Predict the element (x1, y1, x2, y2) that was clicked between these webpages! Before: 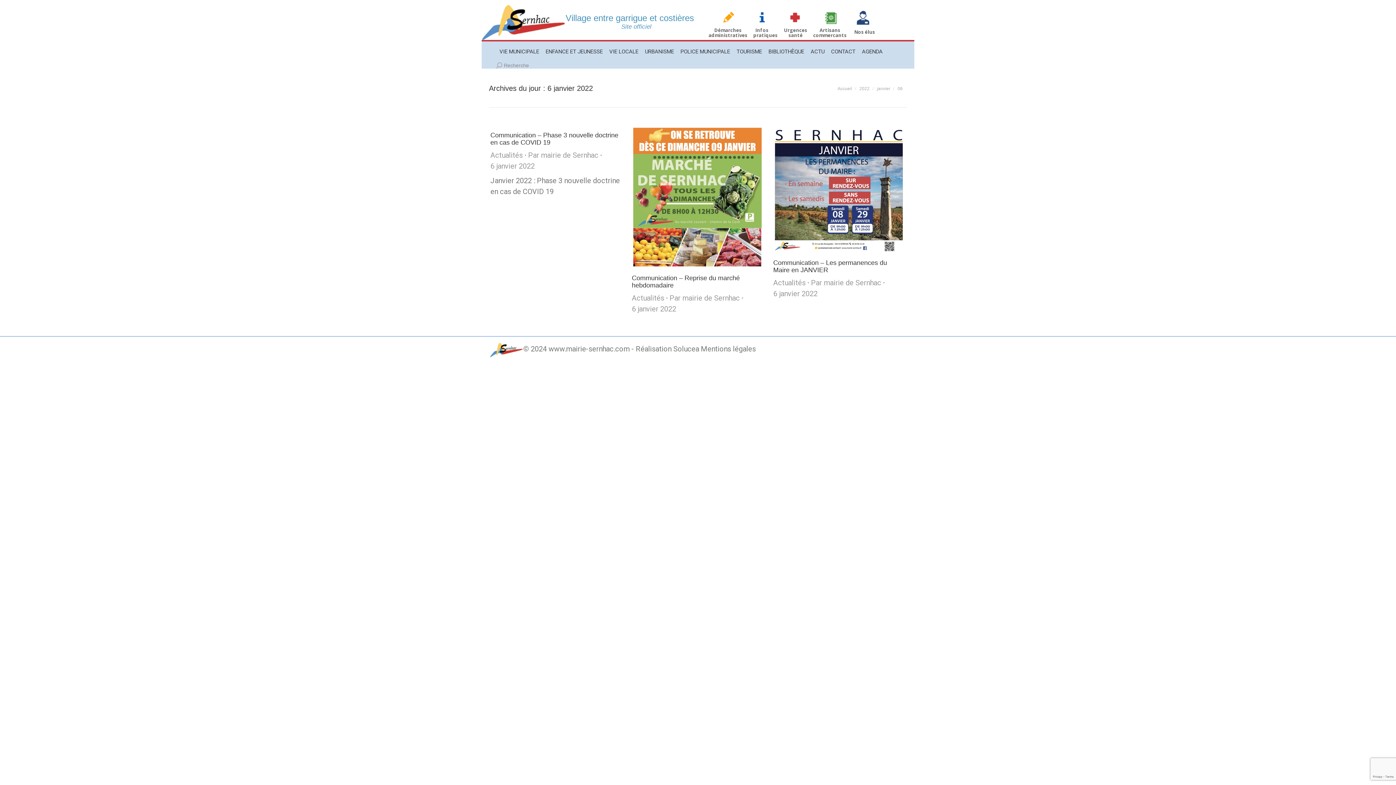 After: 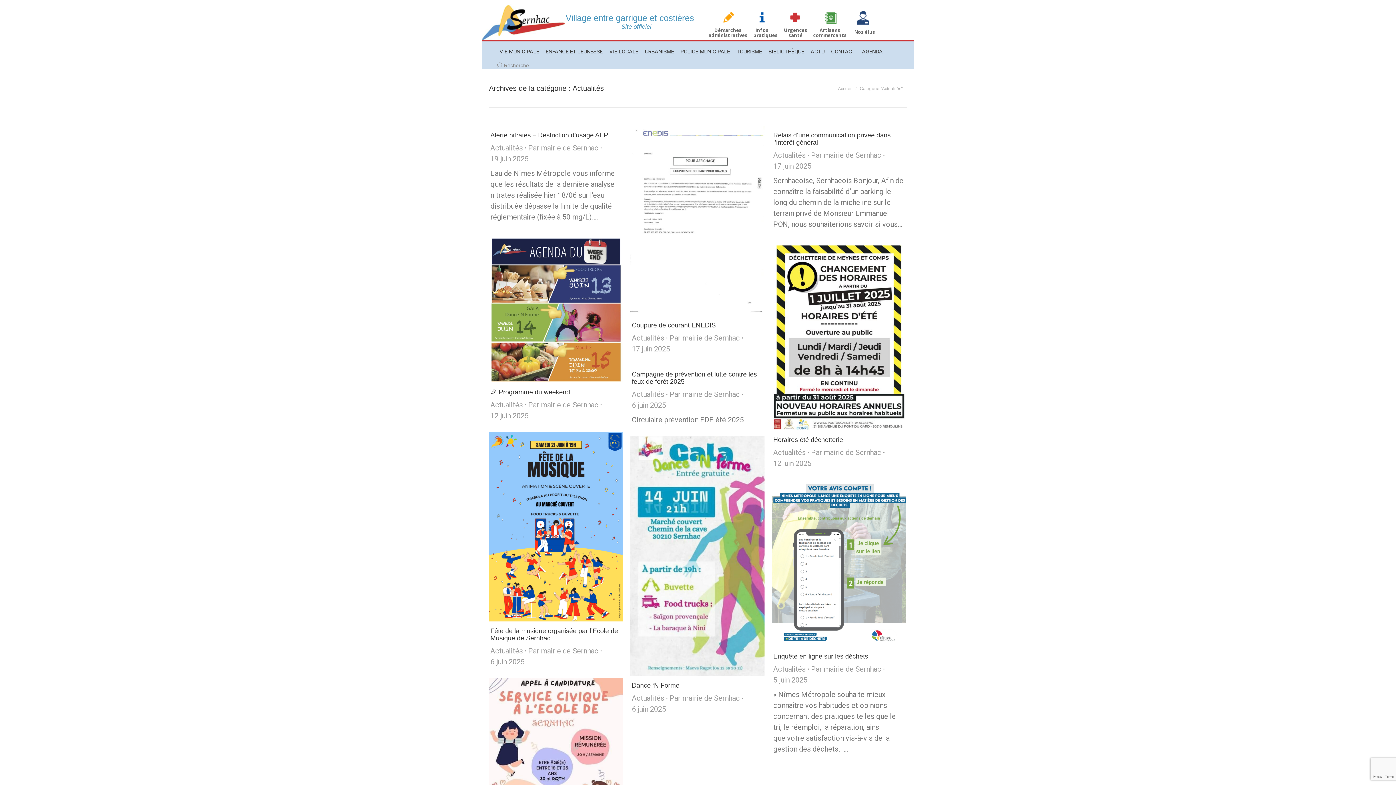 Action: label: Actualités bbox: (632, 293, 664, 302)